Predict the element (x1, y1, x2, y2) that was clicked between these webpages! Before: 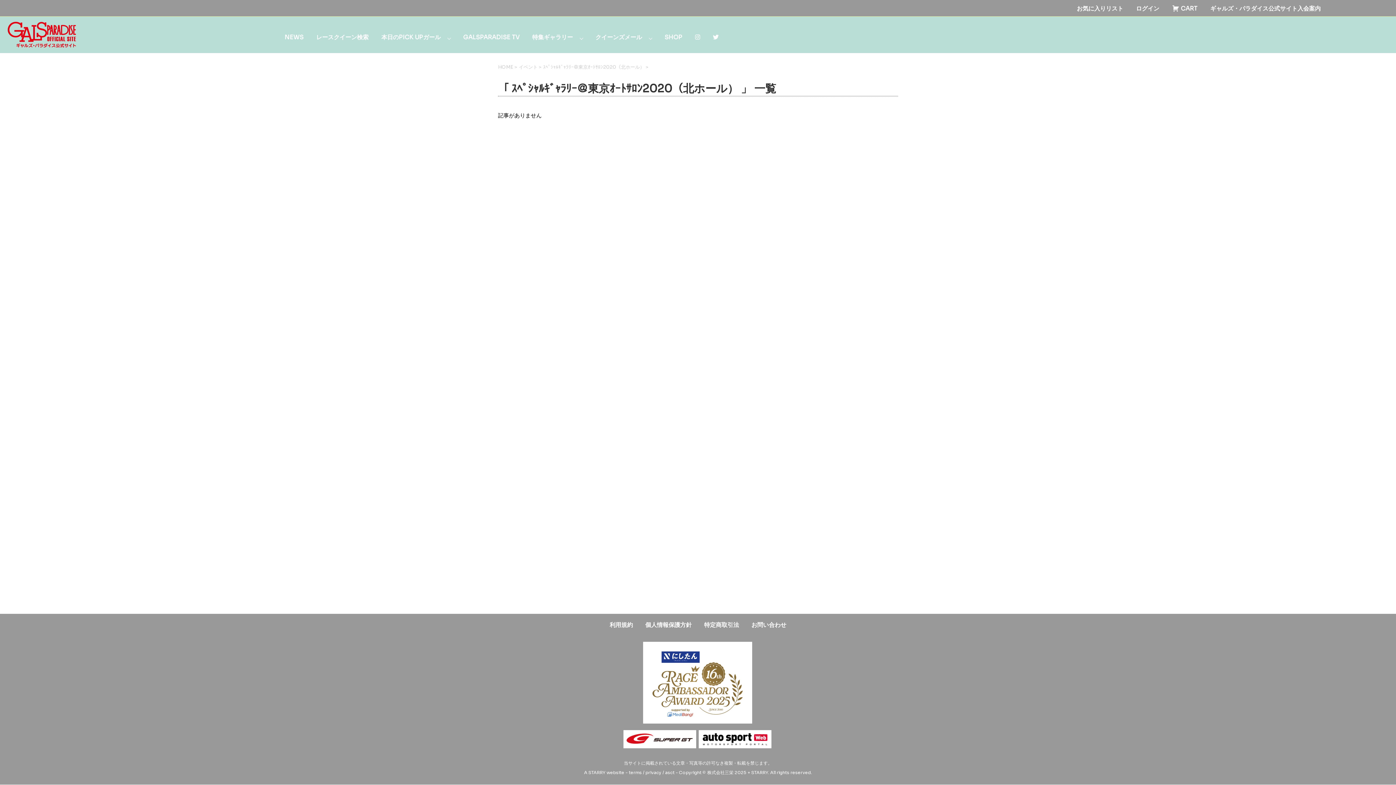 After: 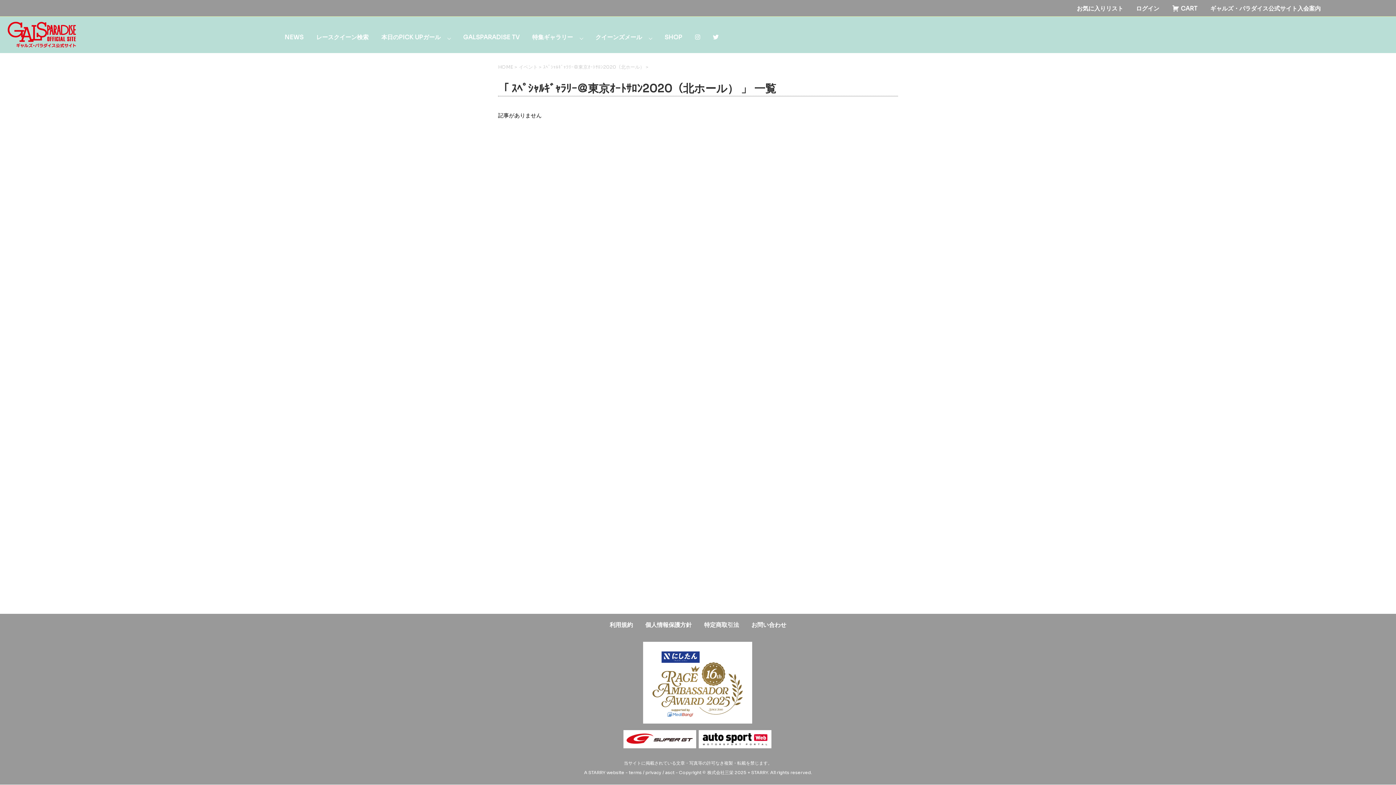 Action: bbox: (695, 33, 700, 41)